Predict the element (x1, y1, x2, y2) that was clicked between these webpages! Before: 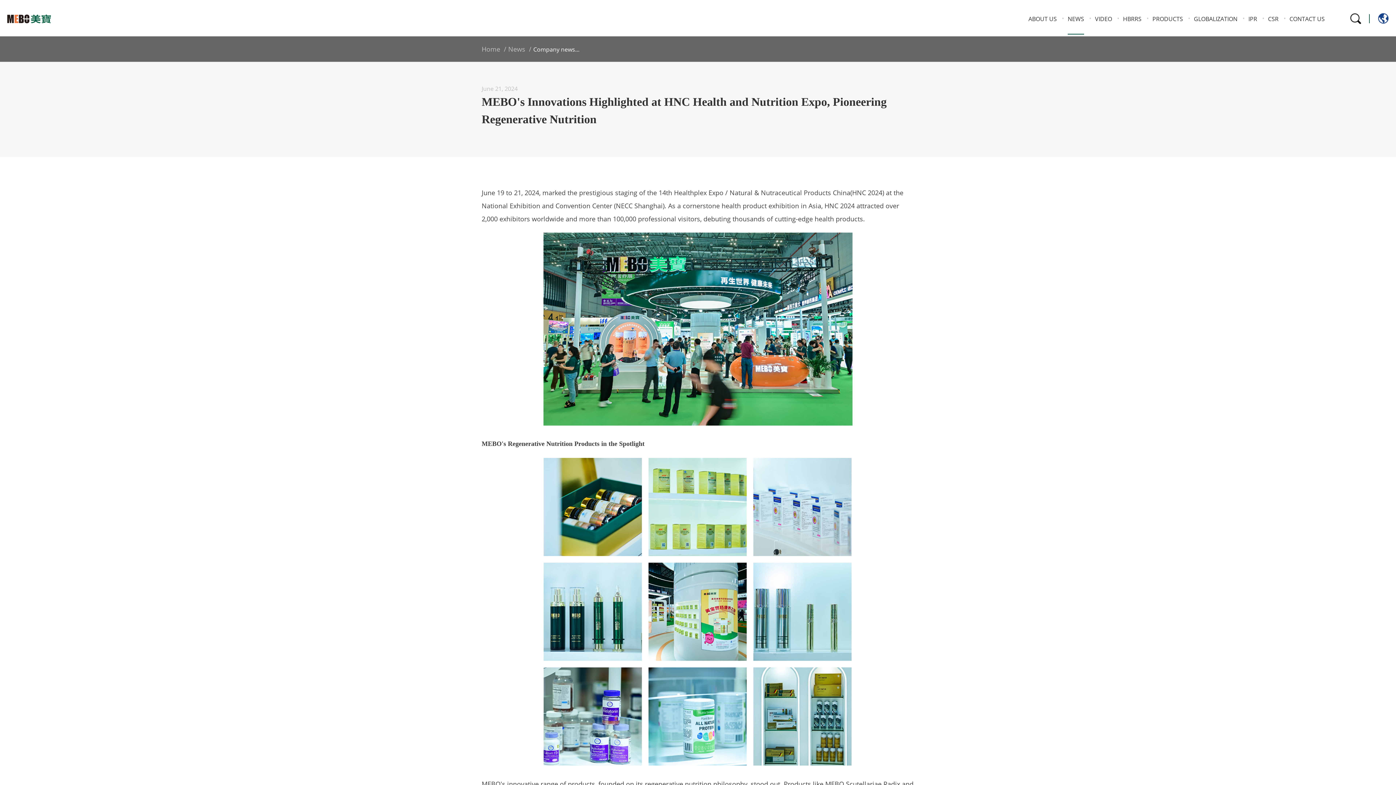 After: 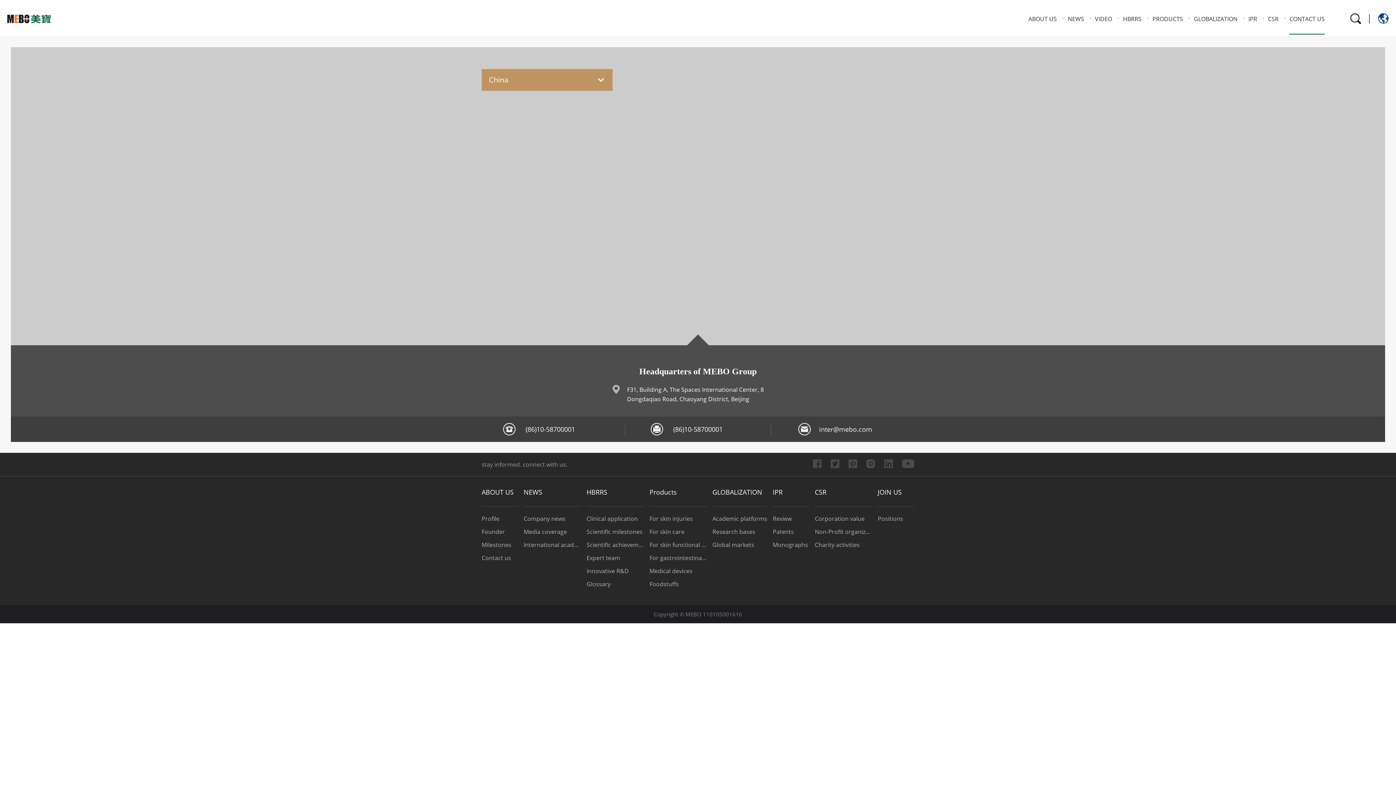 Action: bbox: (1289, 1, 1325, 34) label: CONTACT US